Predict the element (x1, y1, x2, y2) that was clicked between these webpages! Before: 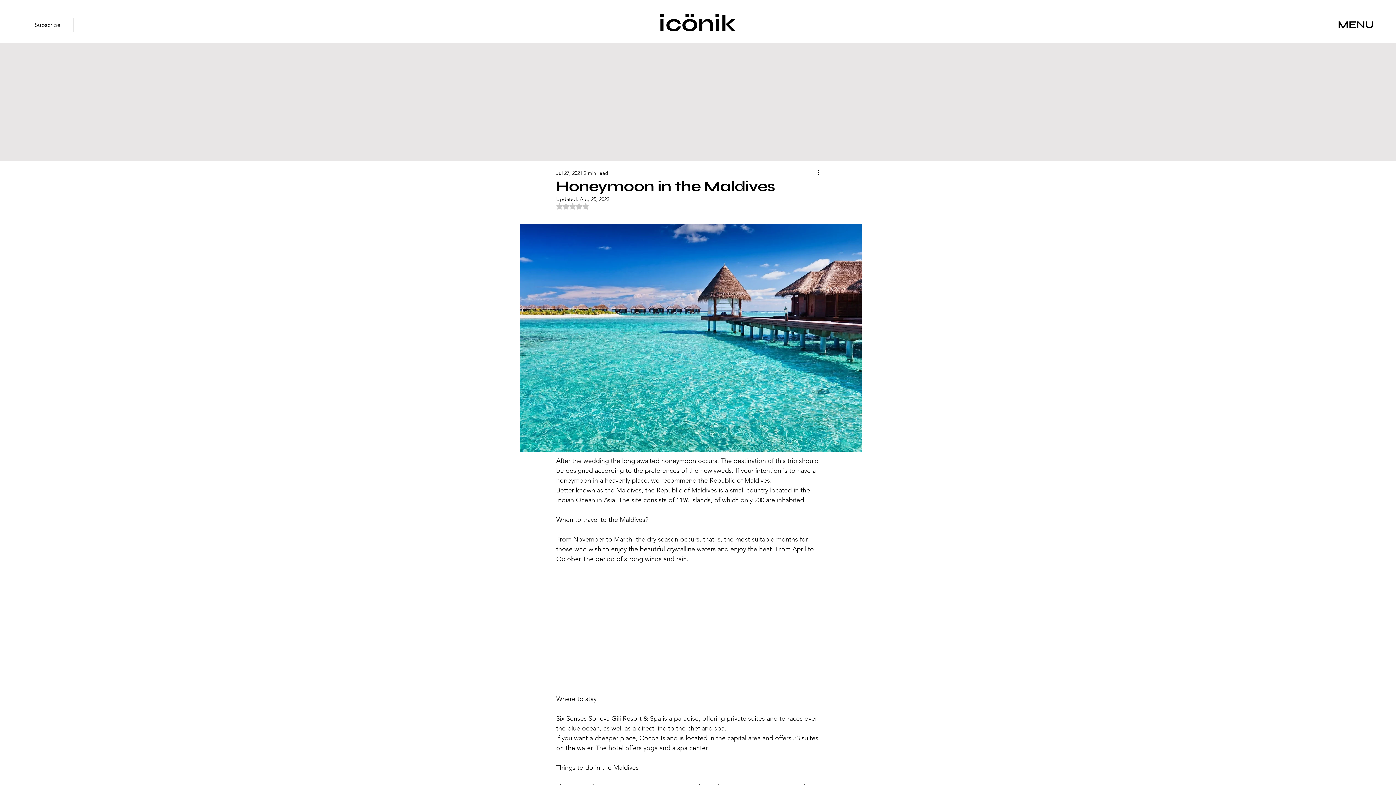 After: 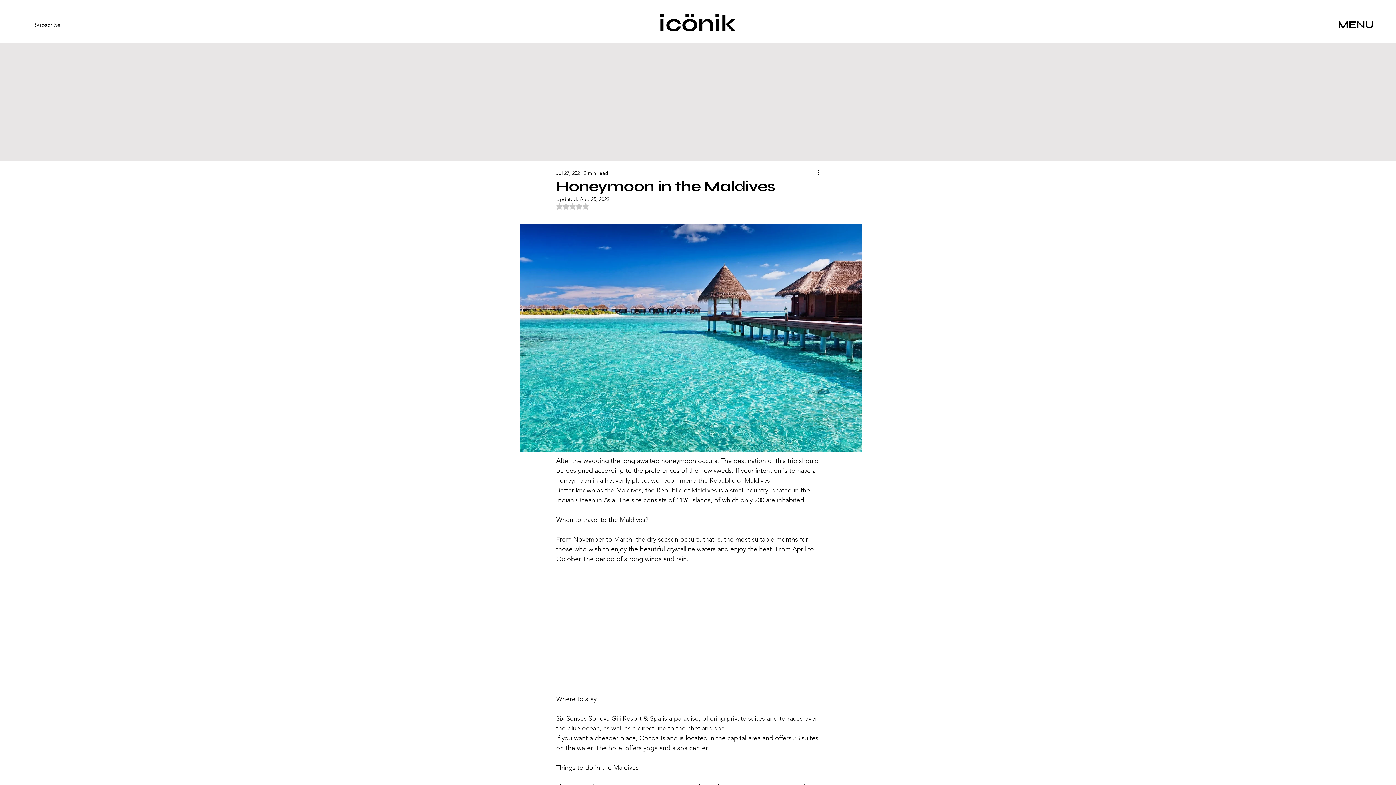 Action: bbox: (816, 168, 825, 177) label: More actions